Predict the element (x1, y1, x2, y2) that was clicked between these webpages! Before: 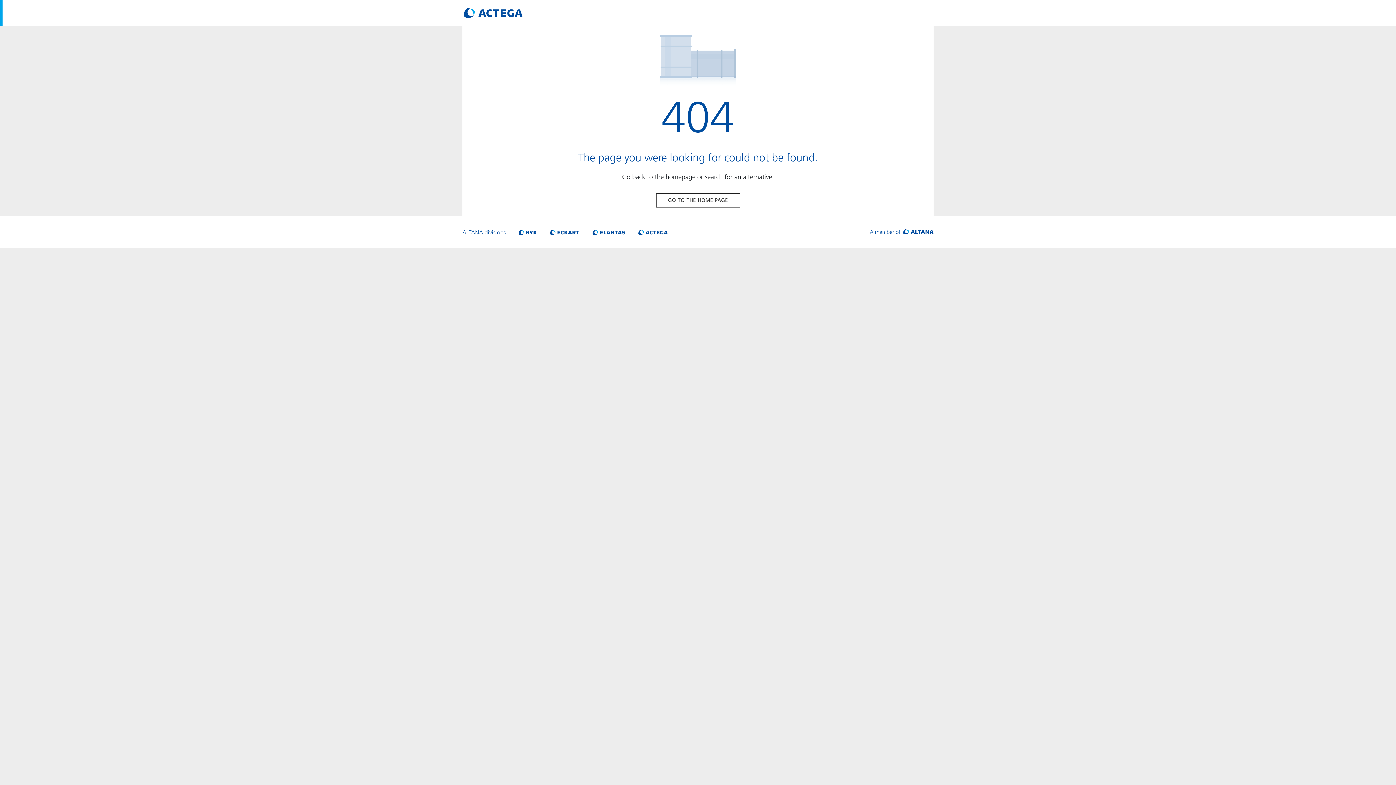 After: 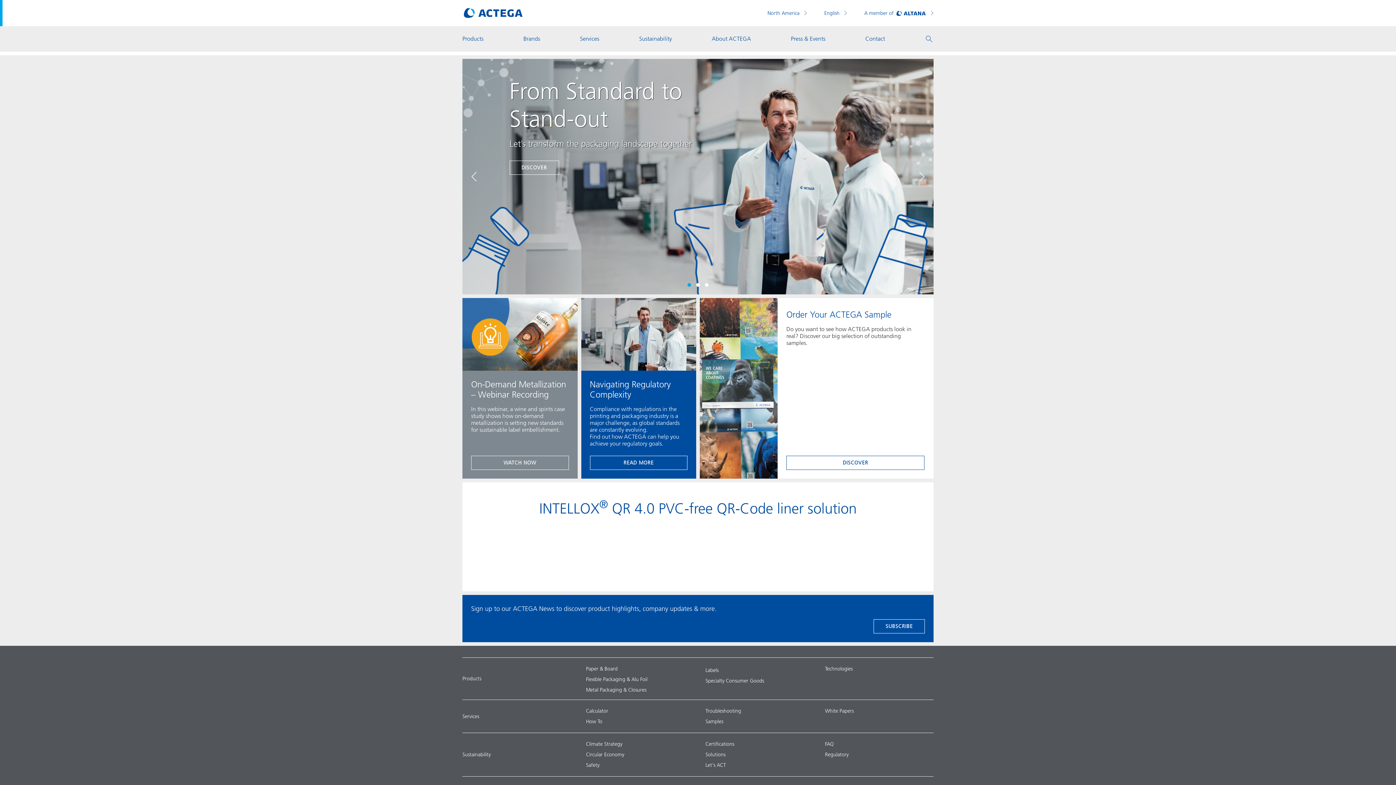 Action: label: GO TO THE HOME PAGE bbox: (656, 193, 740, 207)